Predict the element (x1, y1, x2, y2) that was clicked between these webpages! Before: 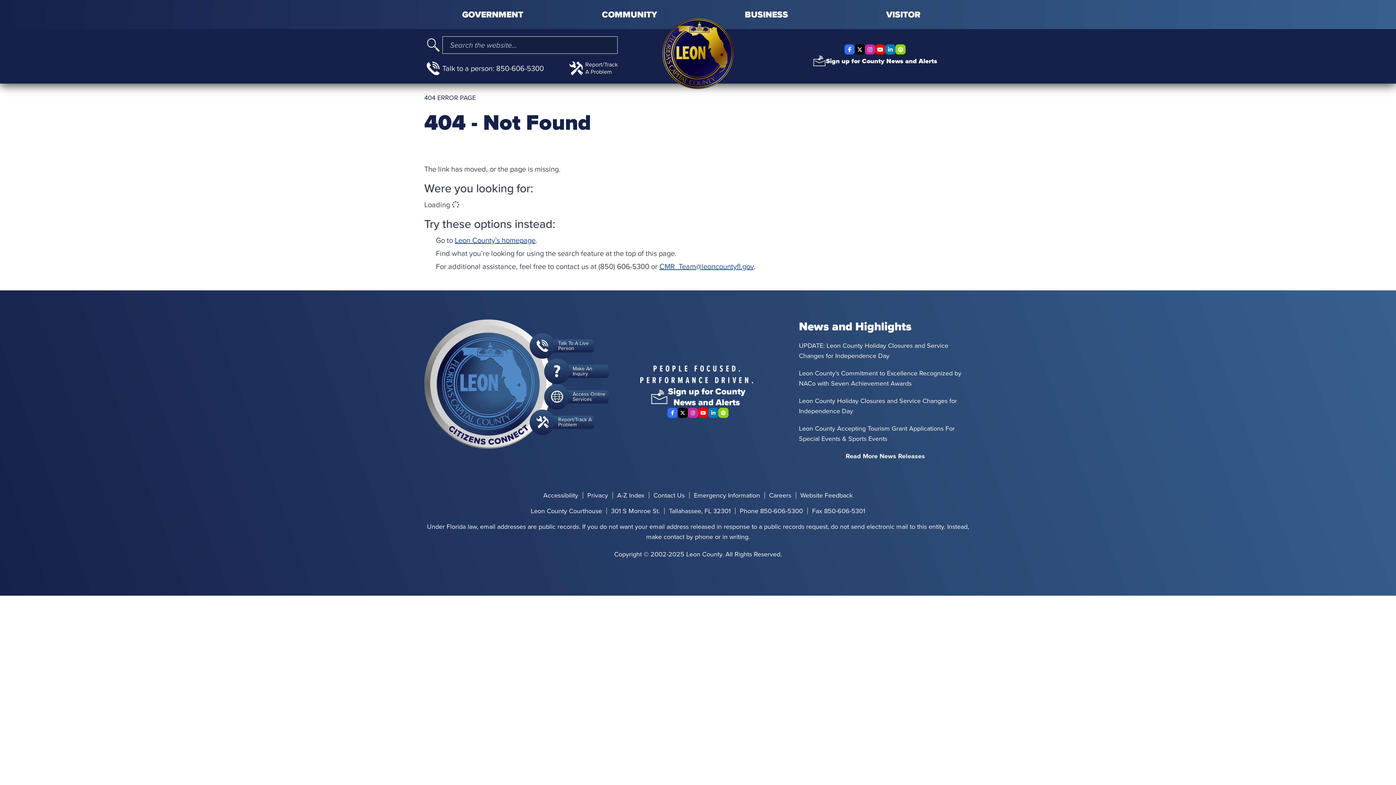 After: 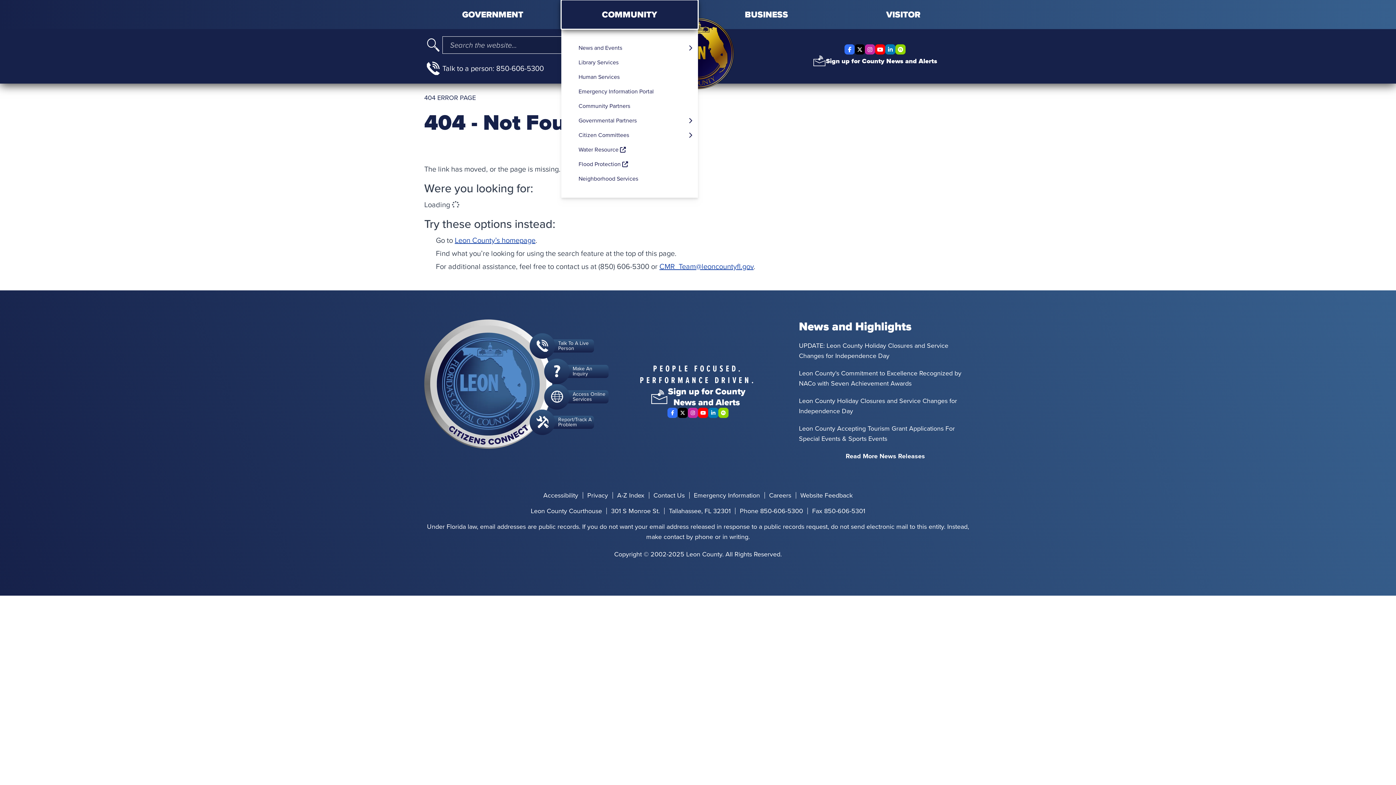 Action: label: COMMUNITY bbox: (561, 0, 698, 29)